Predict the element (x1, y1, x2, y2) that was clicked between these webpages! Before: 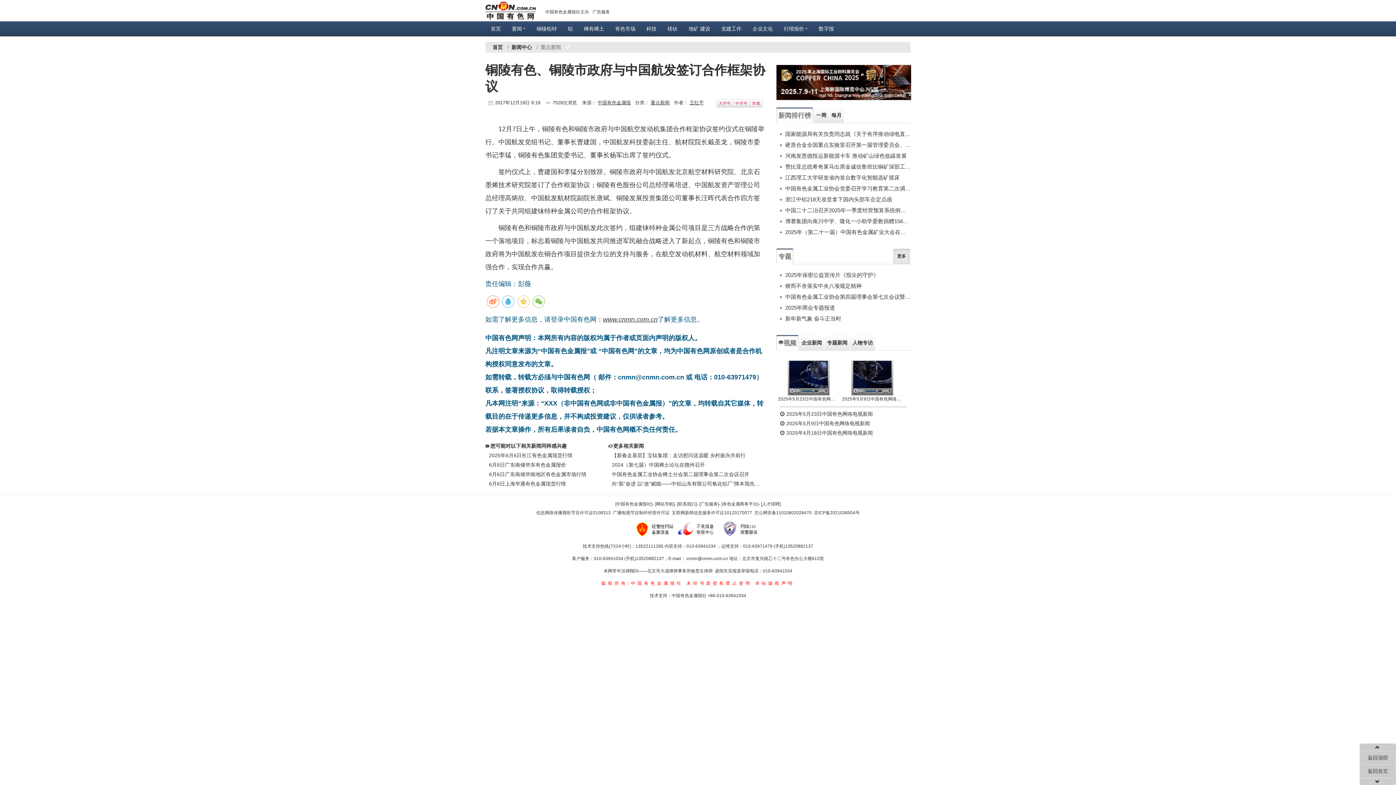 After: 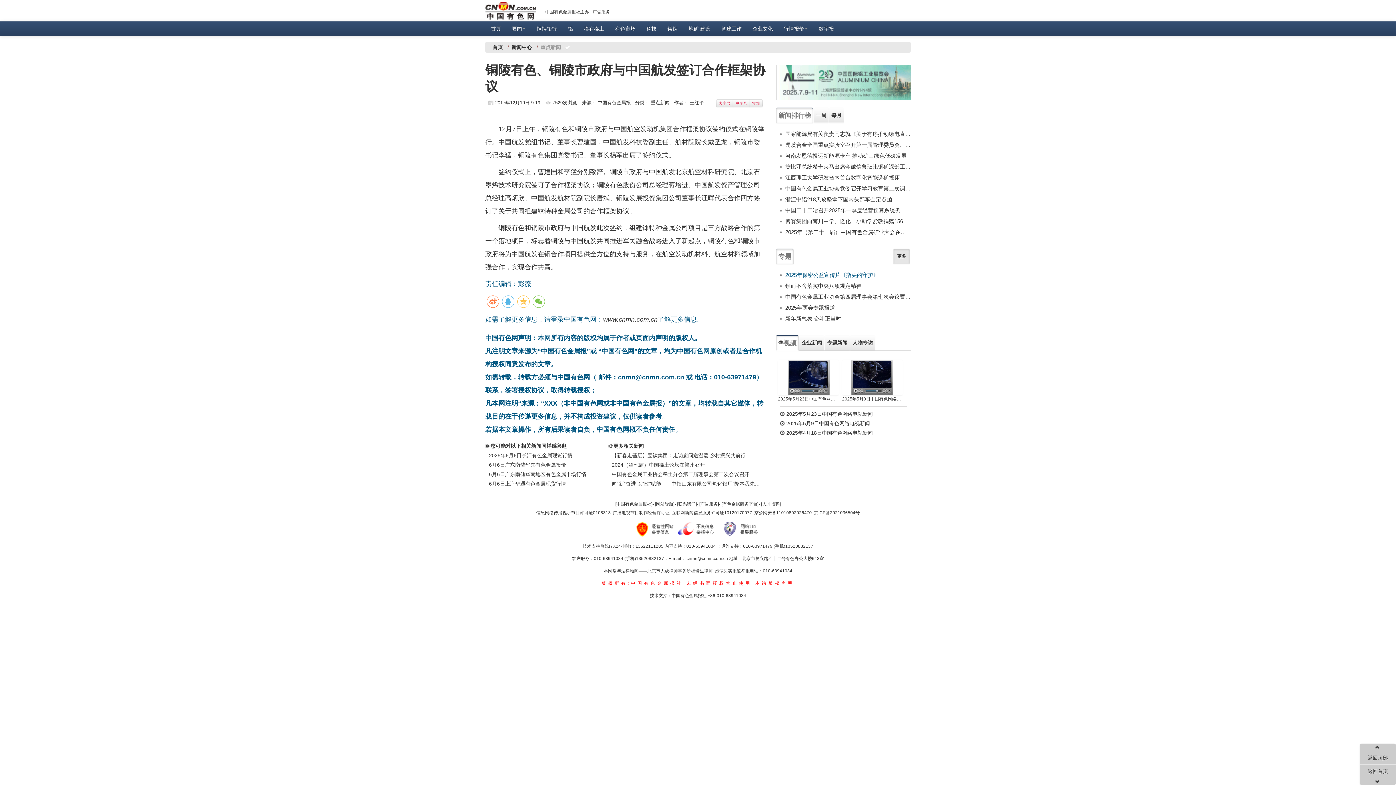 Action: bbox: (785, 269, 910, 280) label: 2025年保密公益宣传片《指尖的守护》